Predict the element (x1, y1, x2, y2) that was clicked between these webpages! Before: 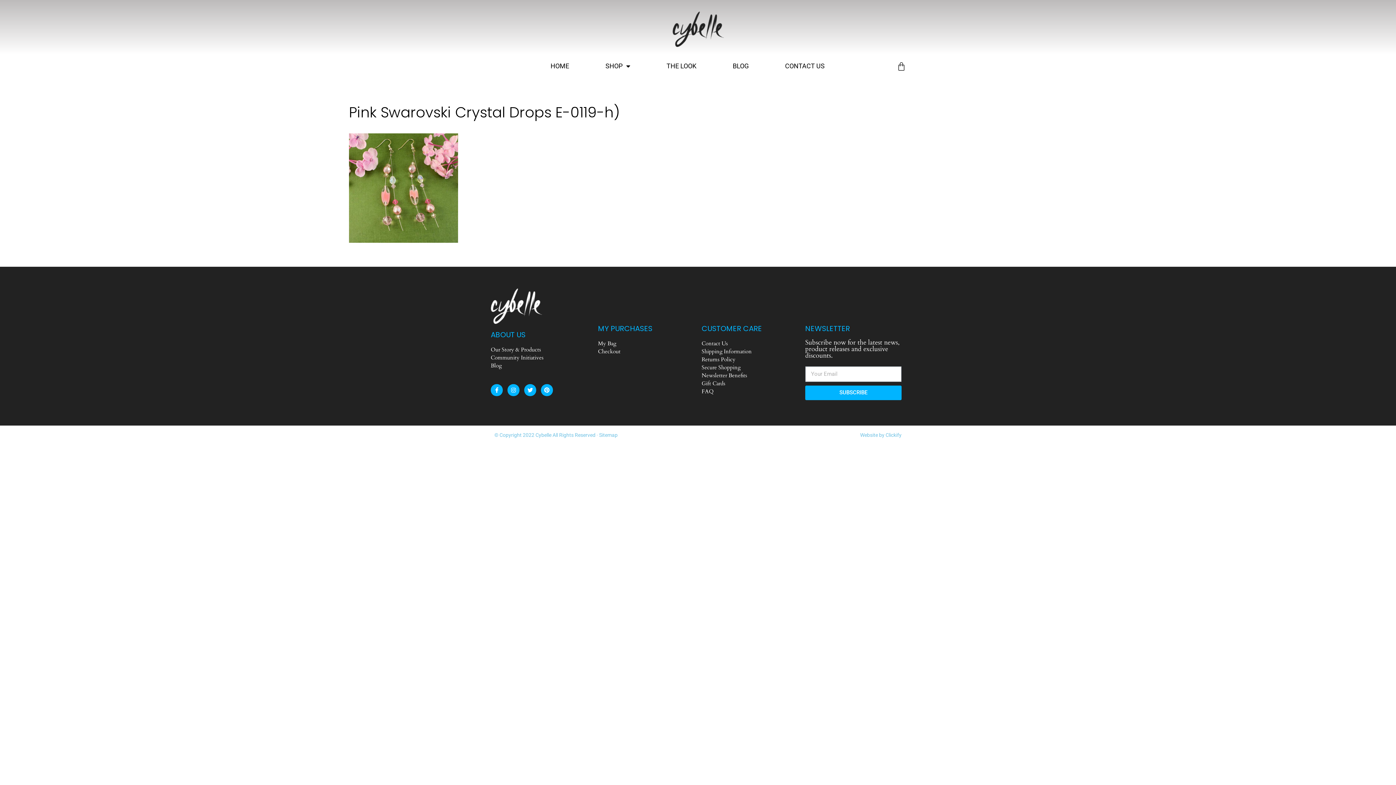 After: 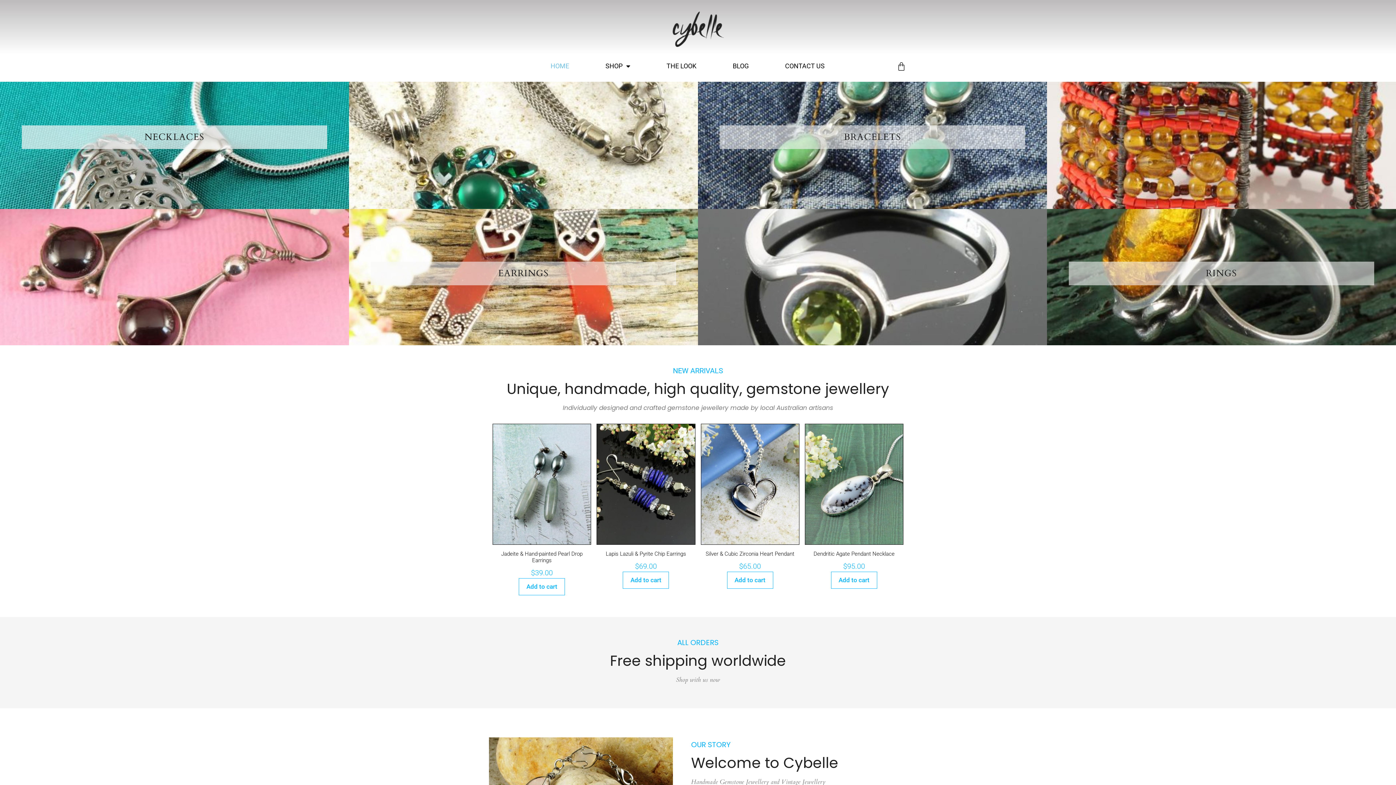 Action: label: HOME bbox: (532, 57, 587, 74)